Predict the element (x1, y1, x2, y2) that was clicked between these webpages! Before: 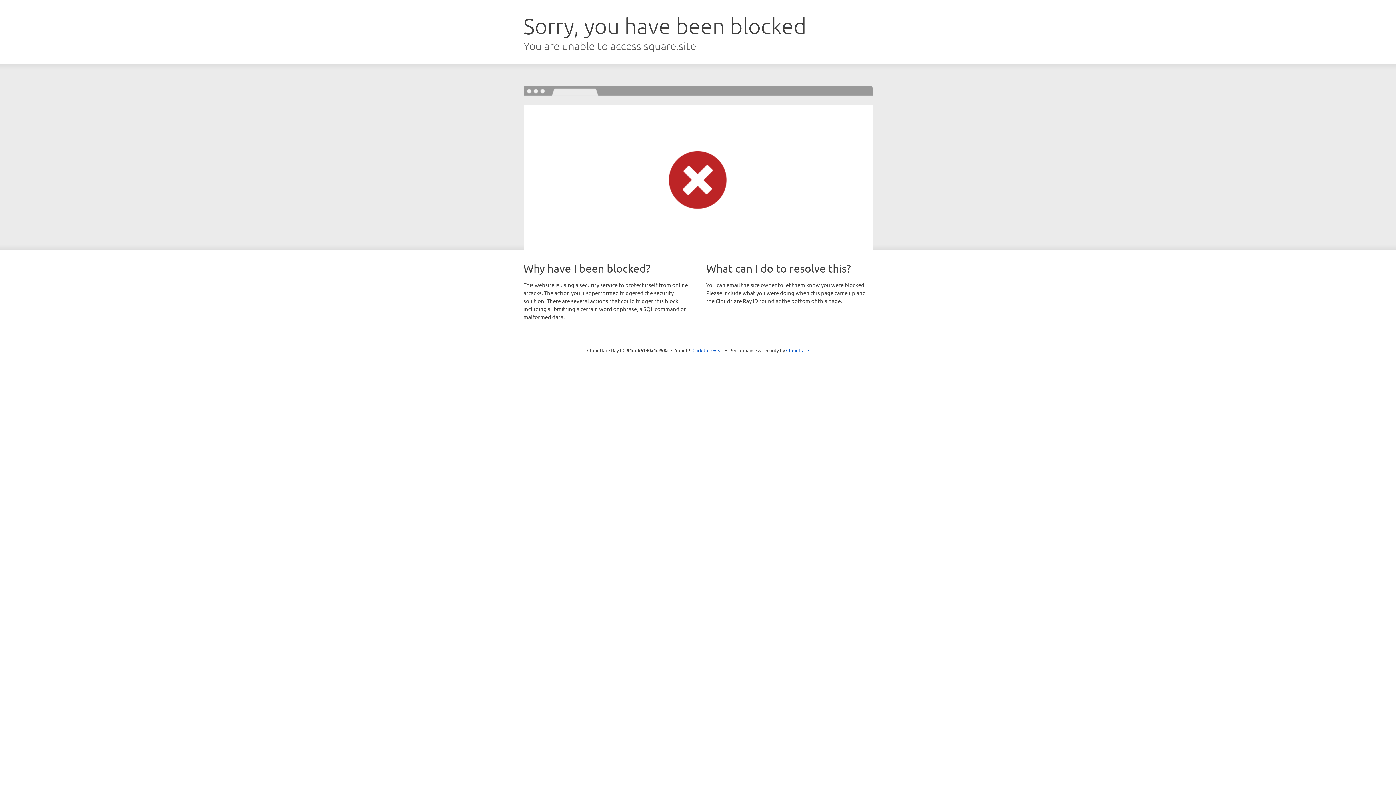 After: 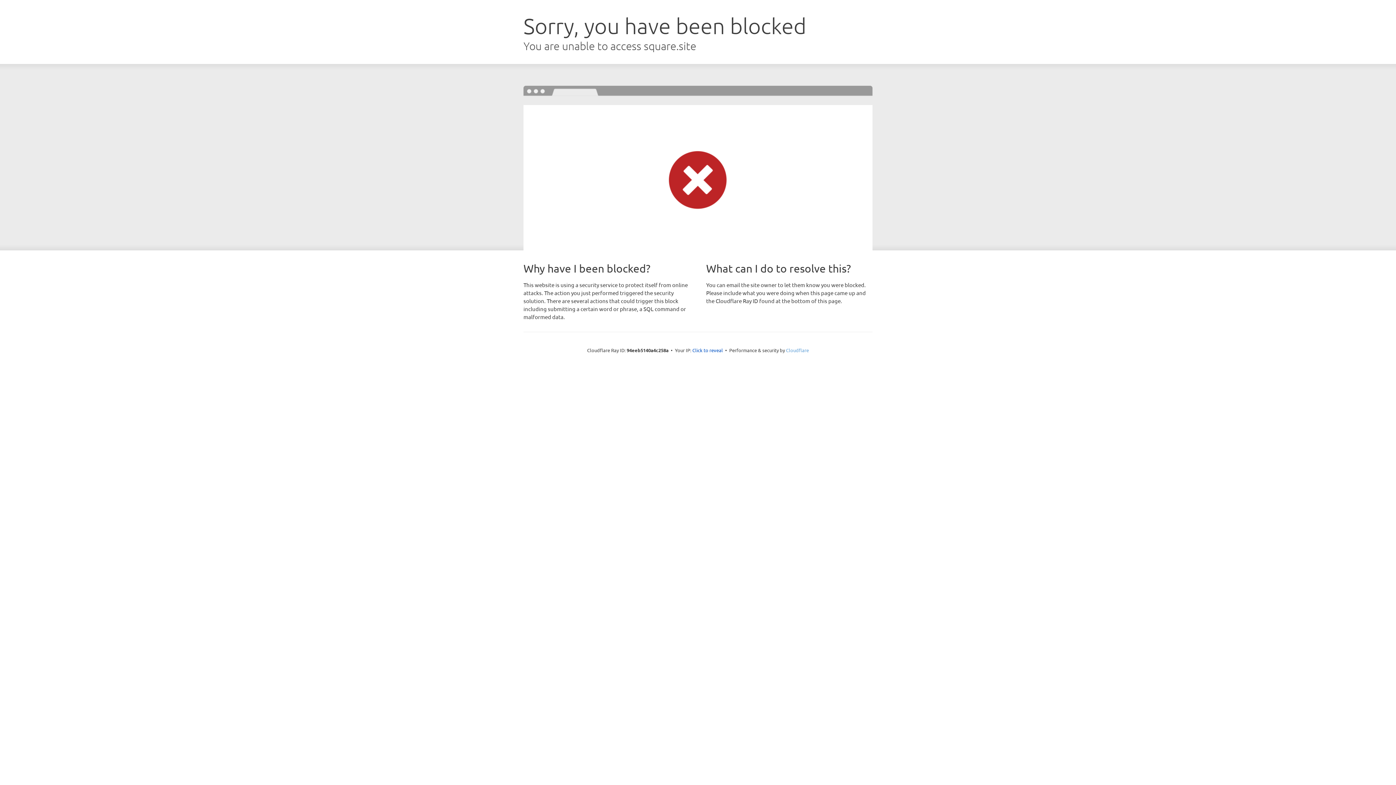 Action: bbox: (786, 347, 809, 353) label: Cloudflare